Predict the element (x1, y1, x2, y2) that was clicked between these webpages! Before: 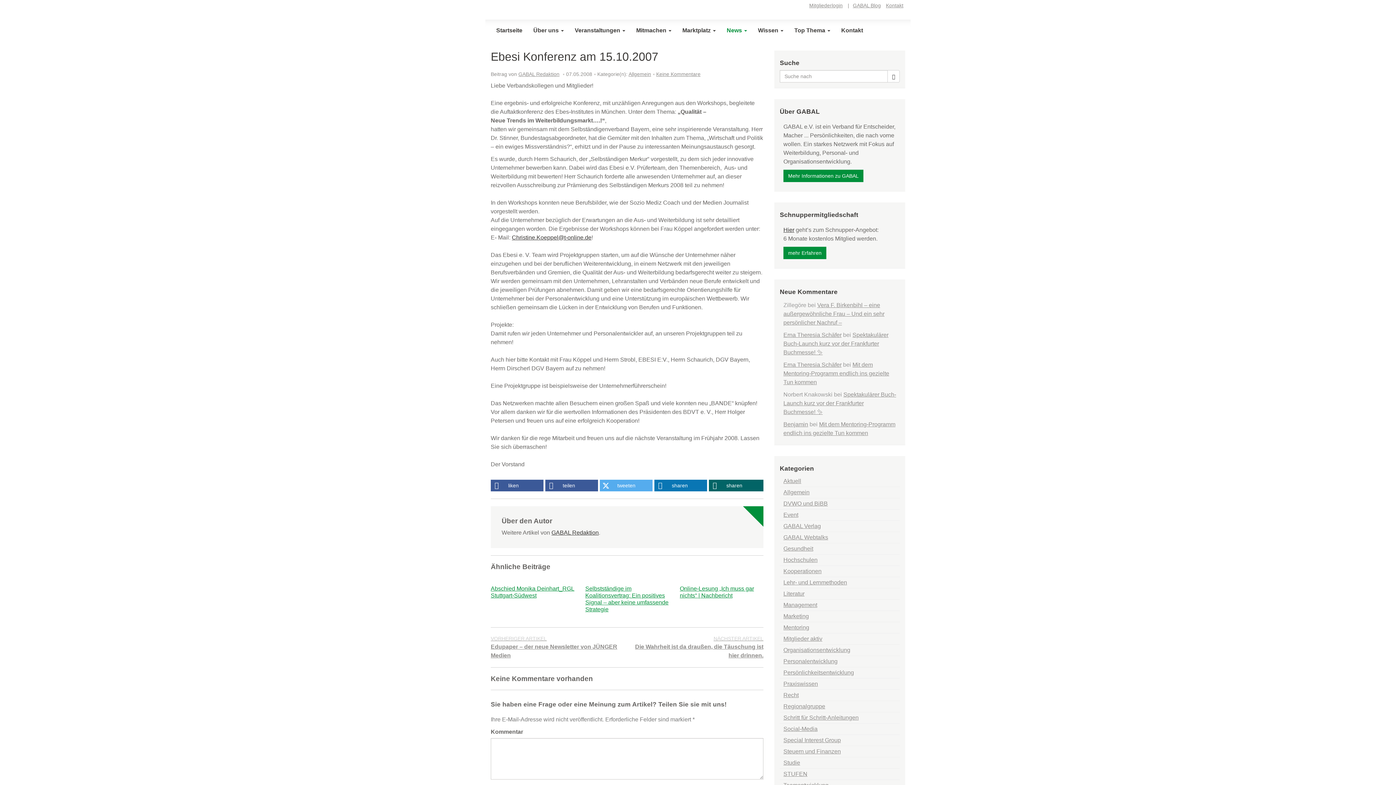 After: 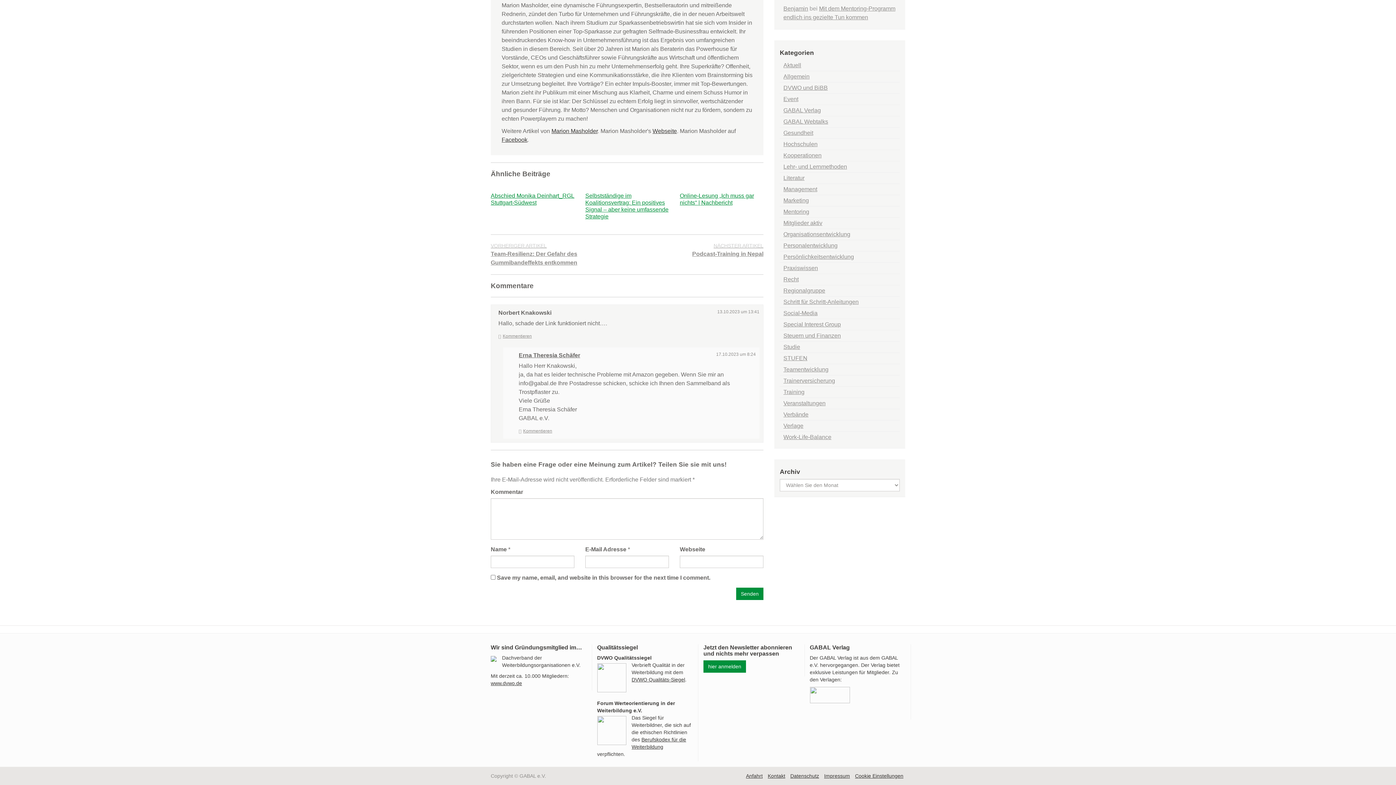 Action: label: Spektakulärer Buch-Launch kurz vor der Frankfurter Buchmesse! ✨ bbox: (783, 391, 896, 415)